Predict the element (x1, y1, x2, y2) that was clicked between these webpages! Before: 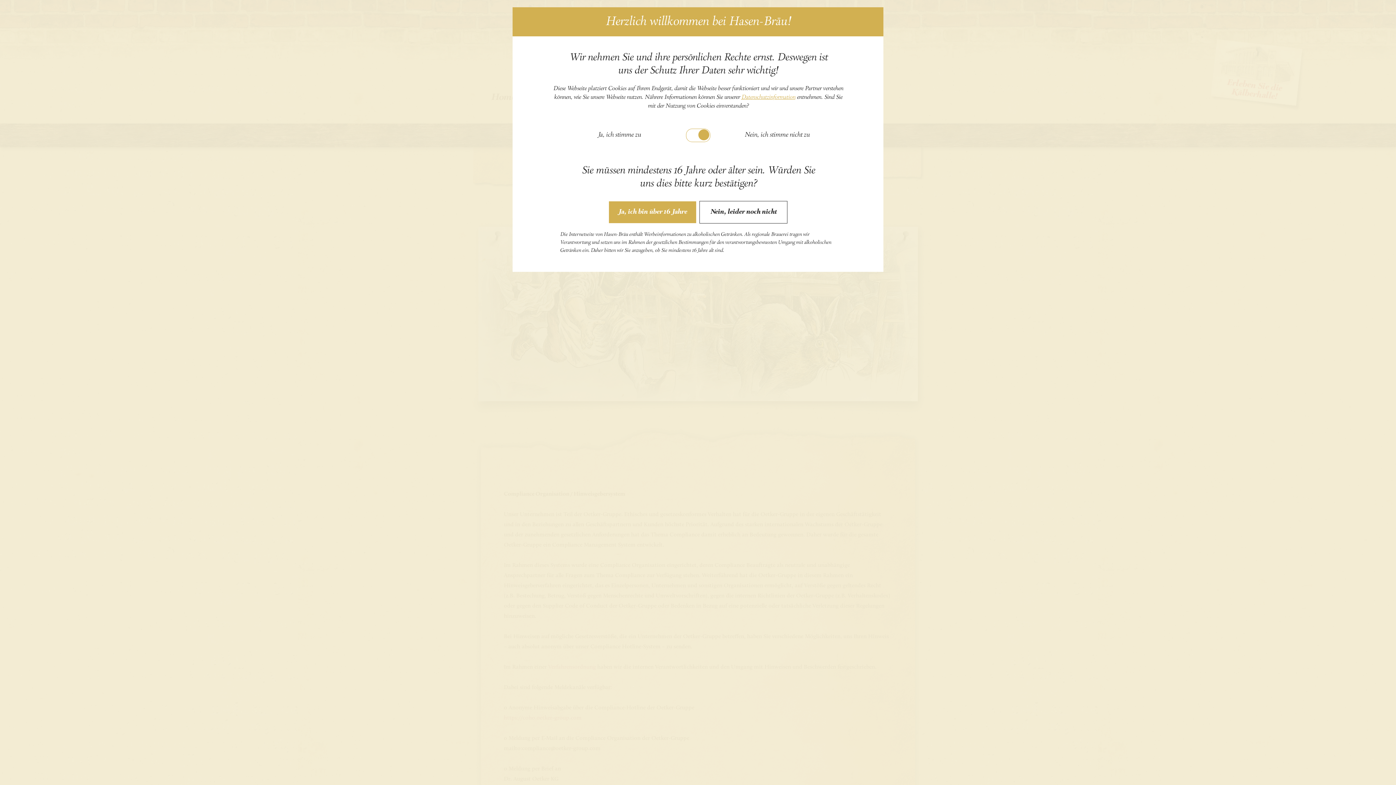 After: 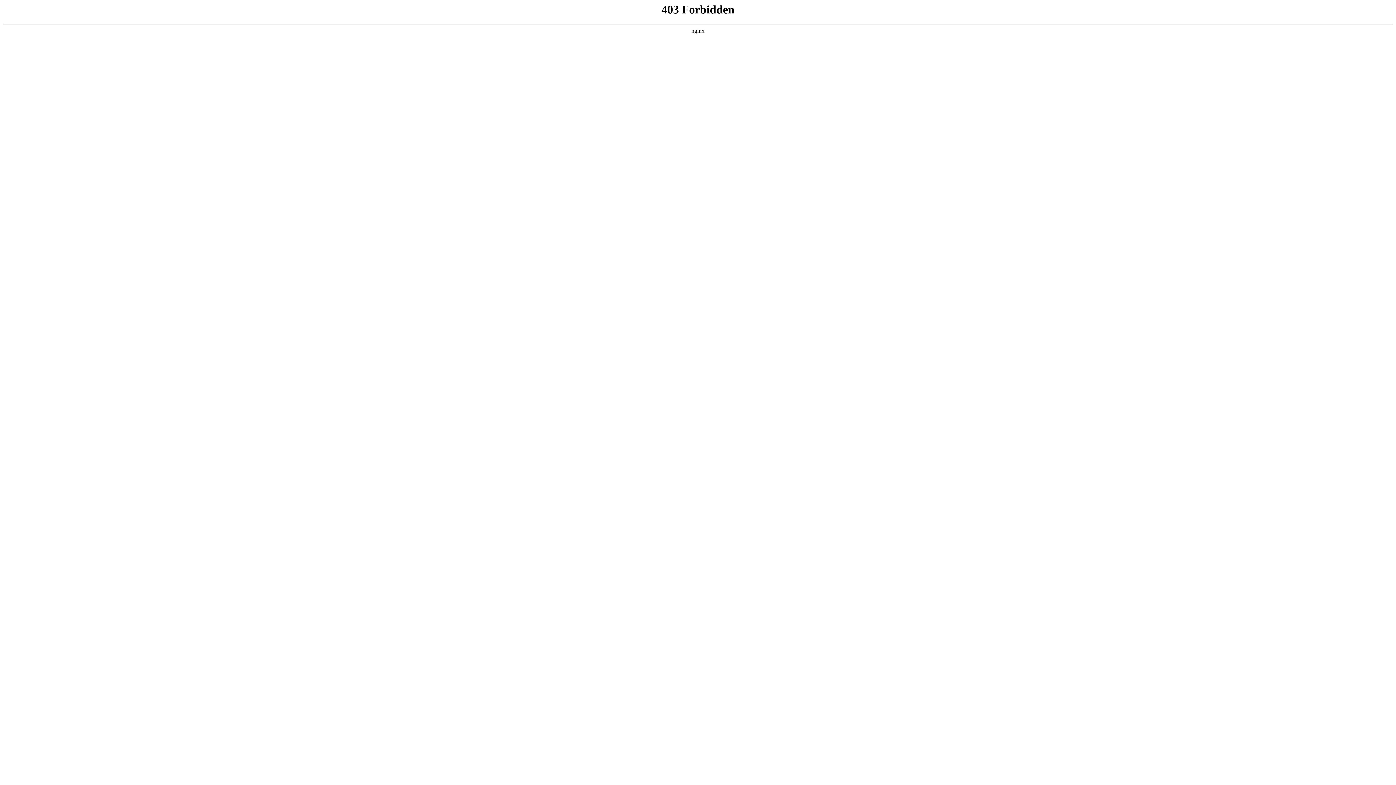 Action: label: Nein, leider noch nicht bbox: (699, 201, 787, 223)